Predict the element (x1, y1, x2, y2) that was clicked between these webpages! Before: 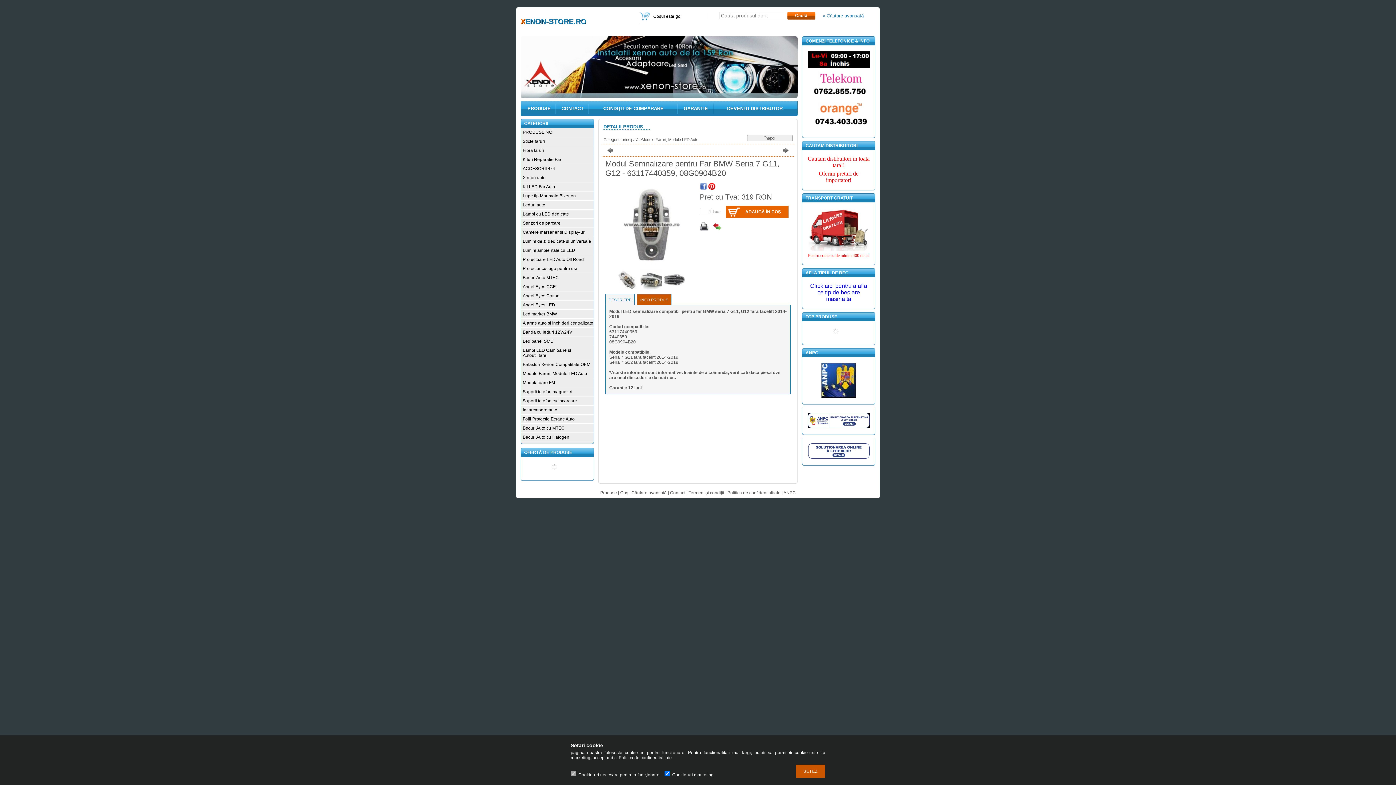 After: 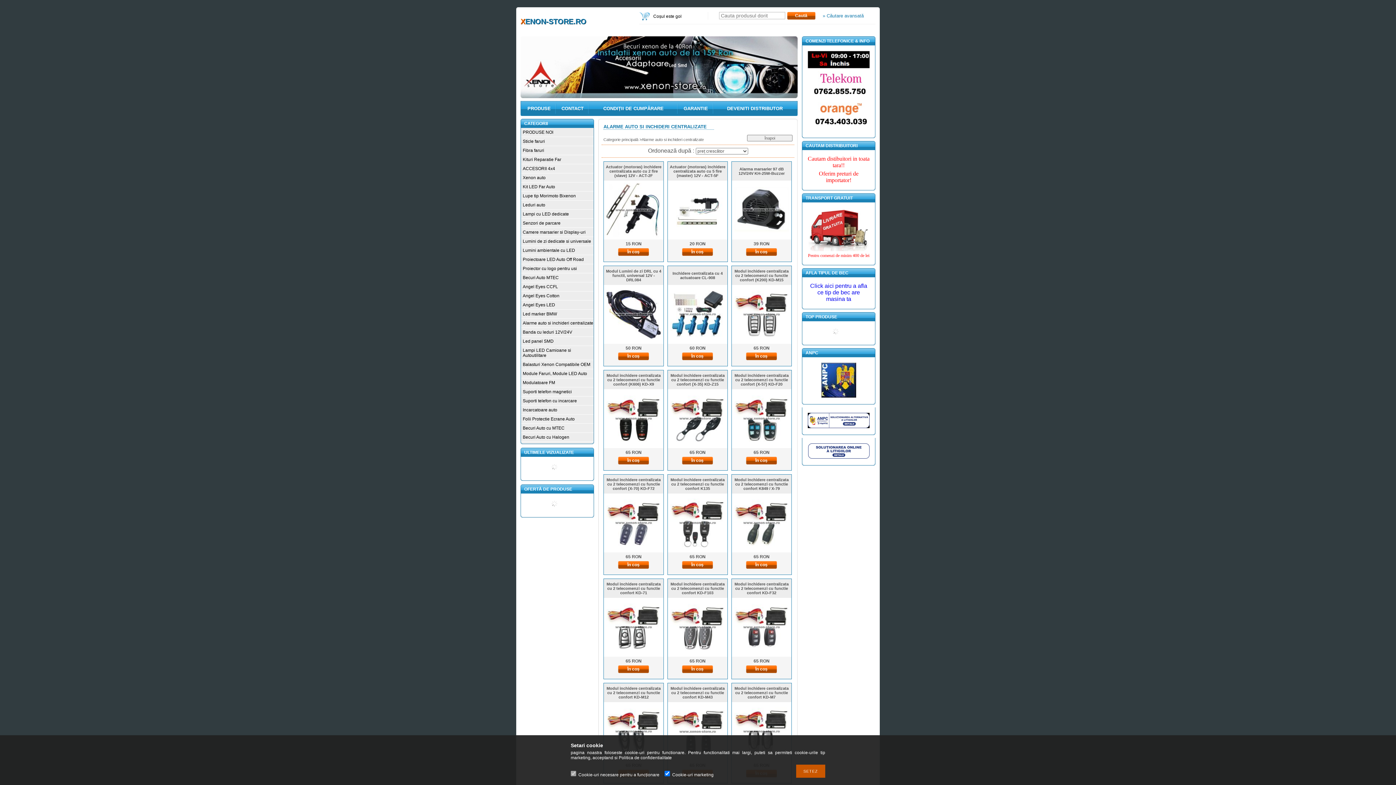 Action: bbox: (522, 320, 593, 325) label: Alarme auto si inchideri centralizate